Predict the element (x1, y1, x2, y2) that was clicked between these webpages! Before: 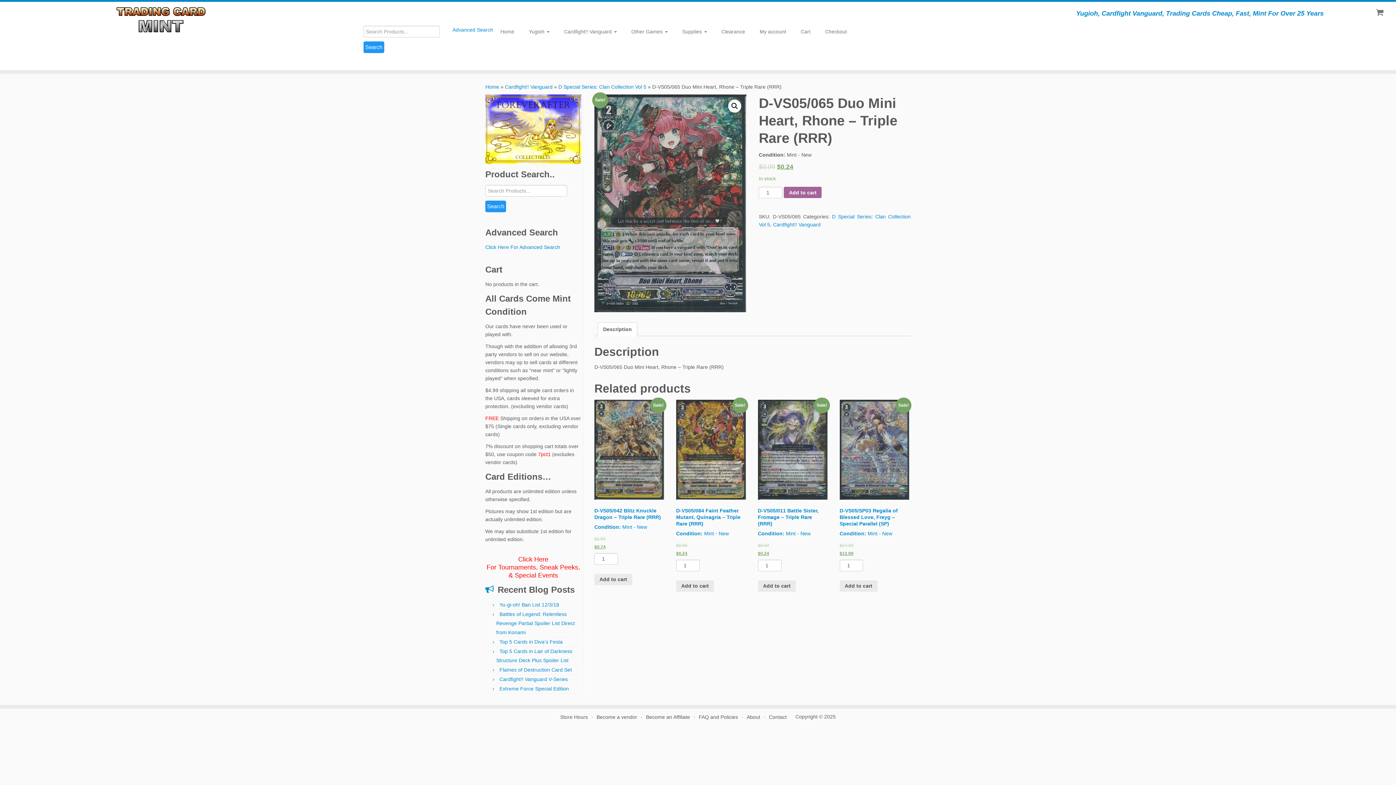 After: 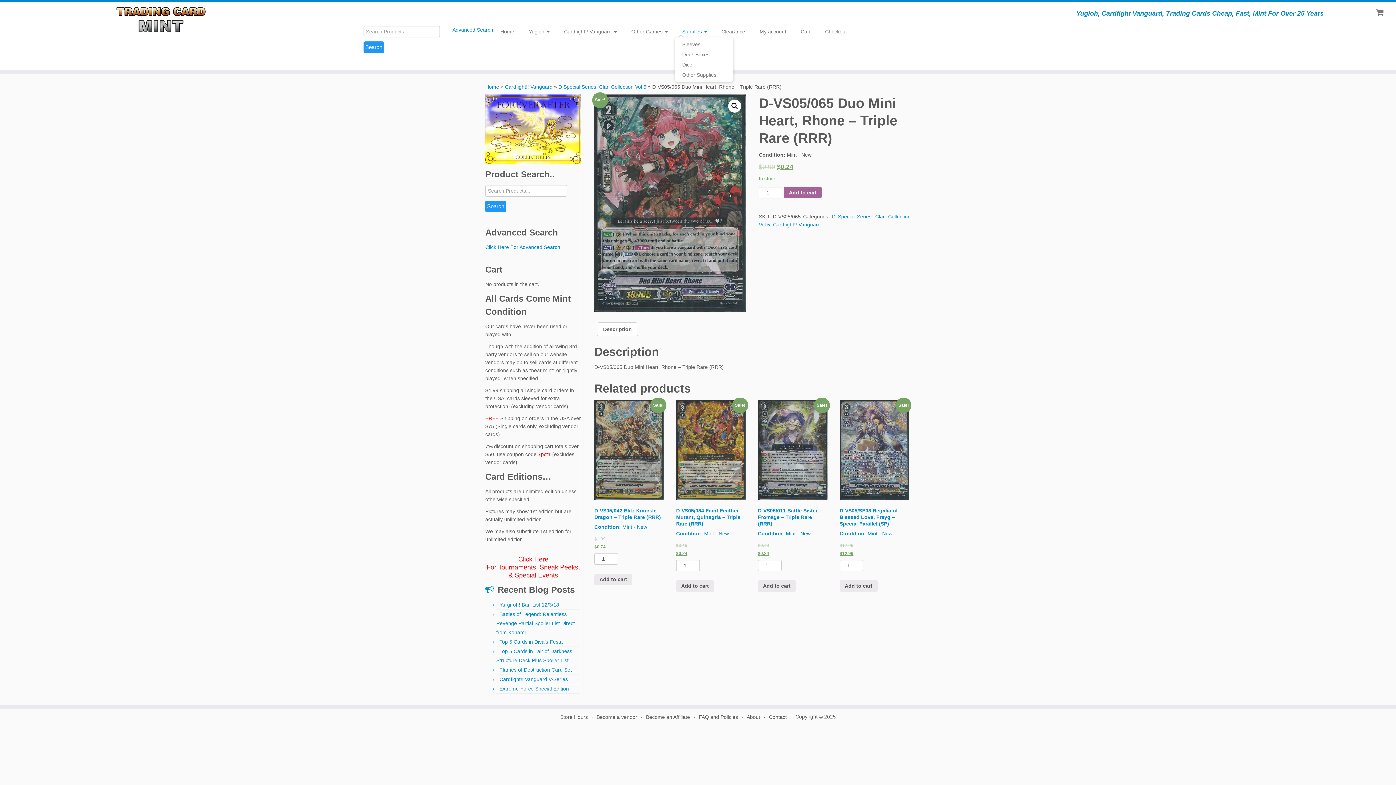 Action: bbox: (675, 25, 714, 37) label: Supplies 